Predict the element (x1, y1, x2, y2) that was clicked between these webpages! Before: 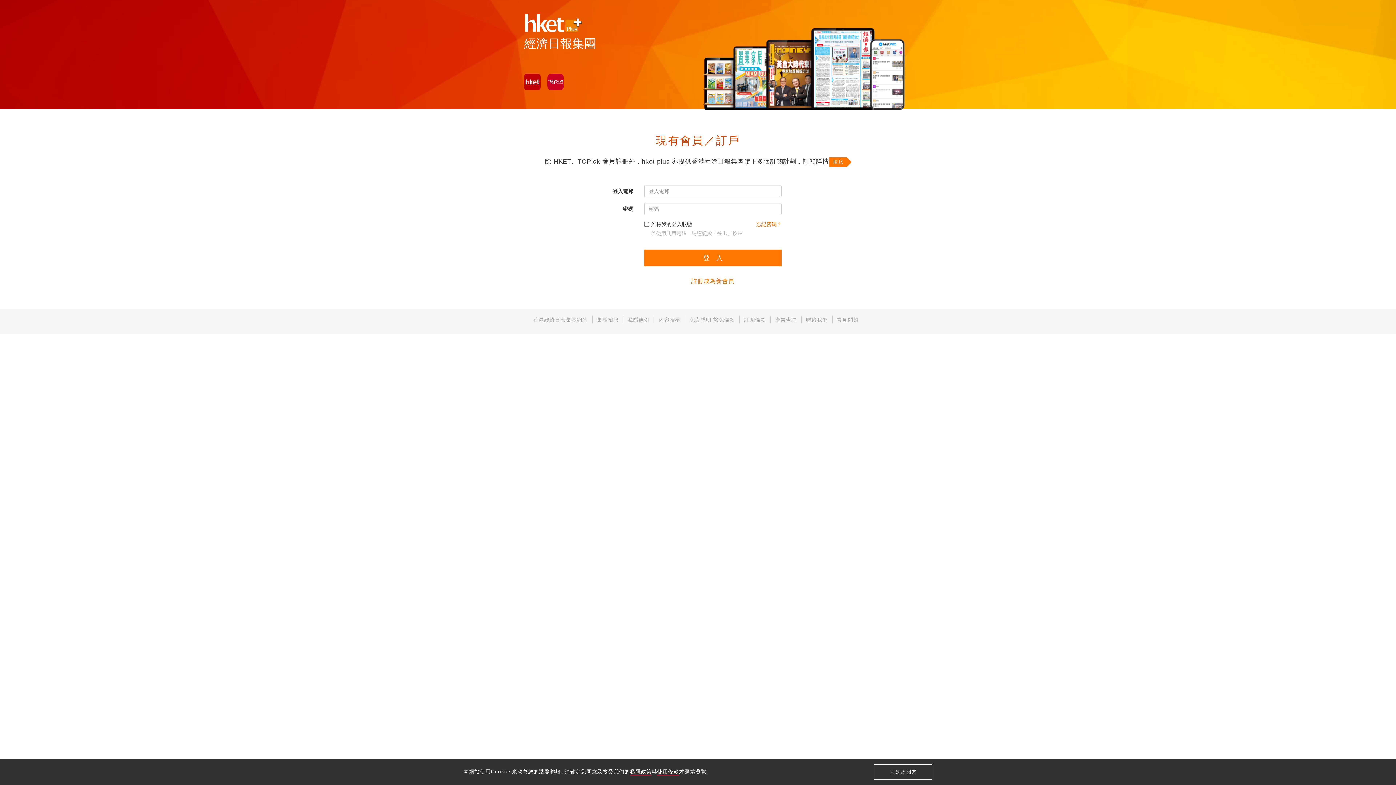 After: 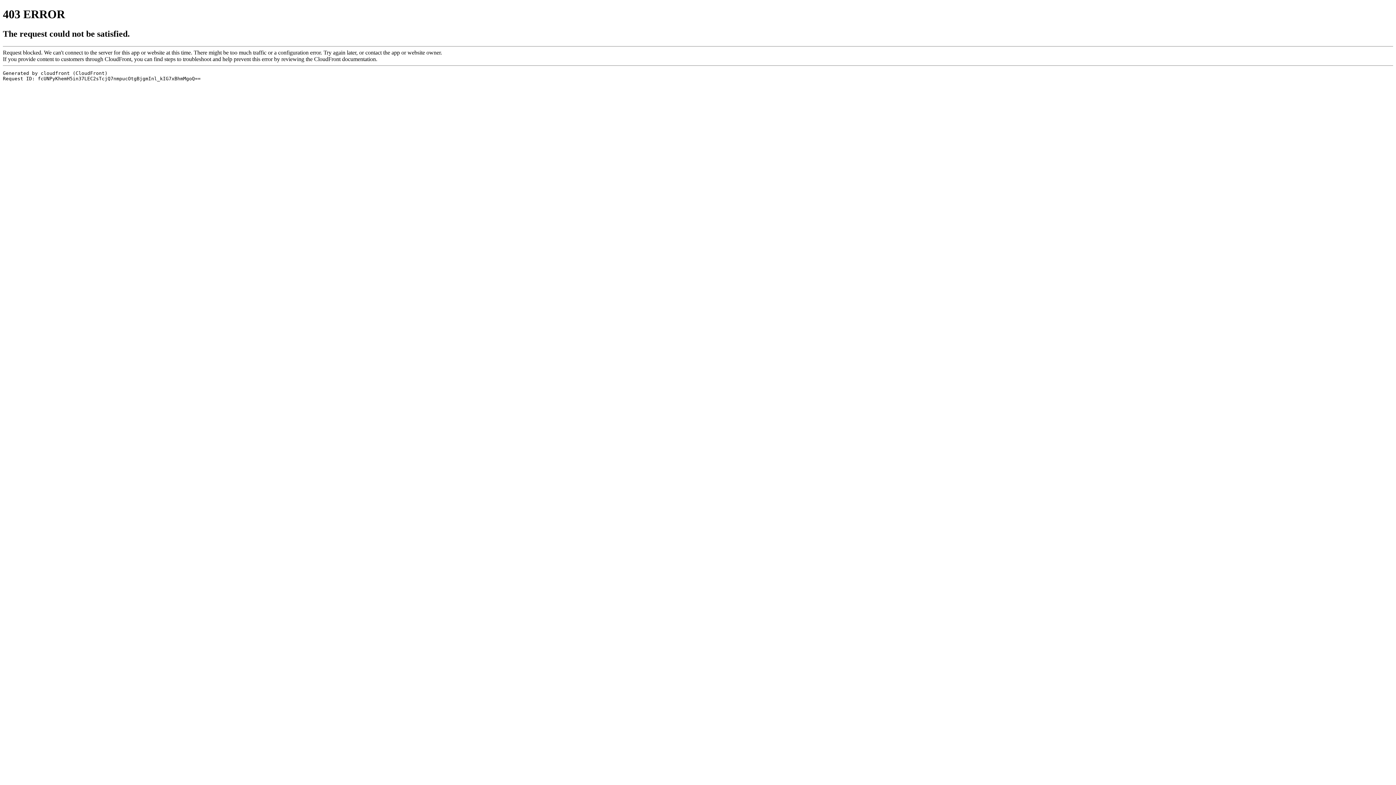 Action: label: 廣告查詢 bbox: (775, 317, 797, 322)